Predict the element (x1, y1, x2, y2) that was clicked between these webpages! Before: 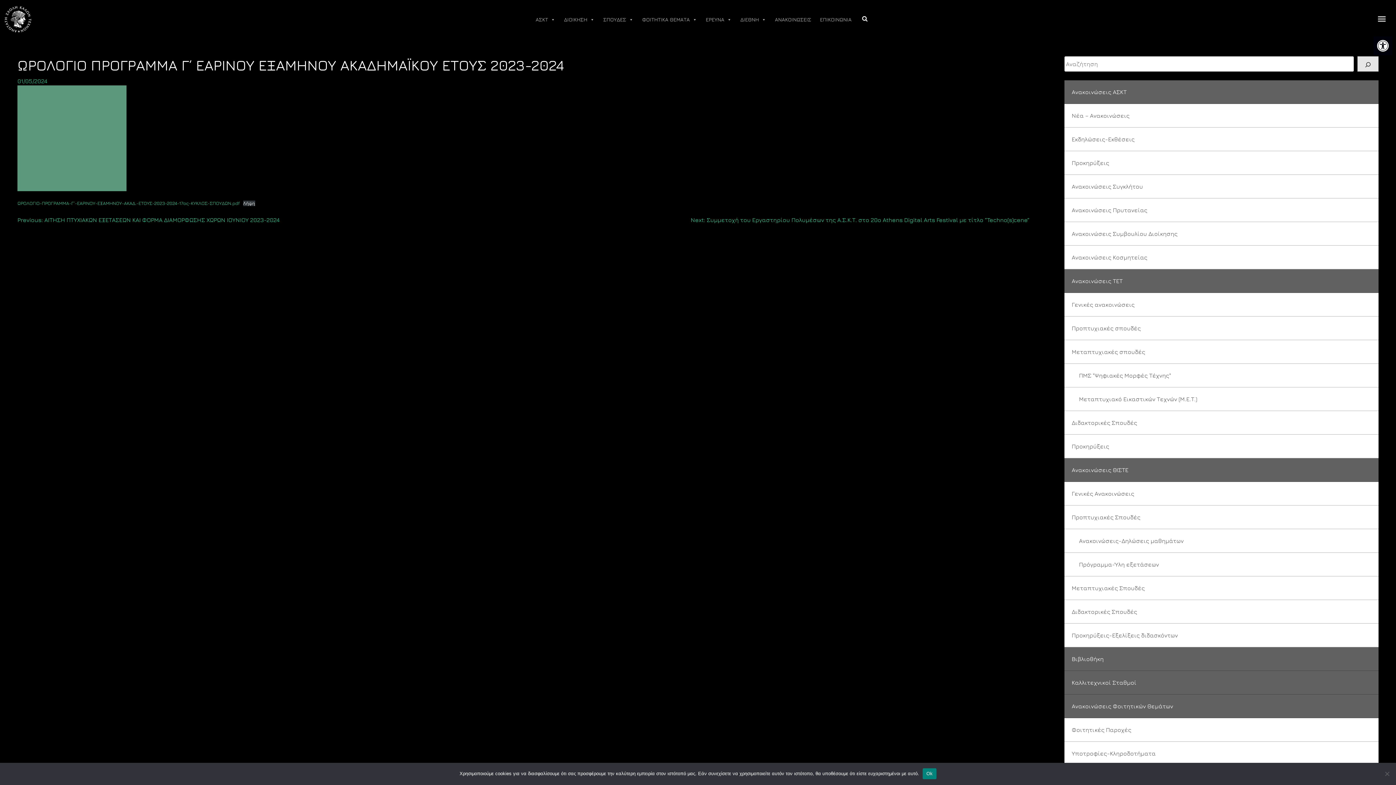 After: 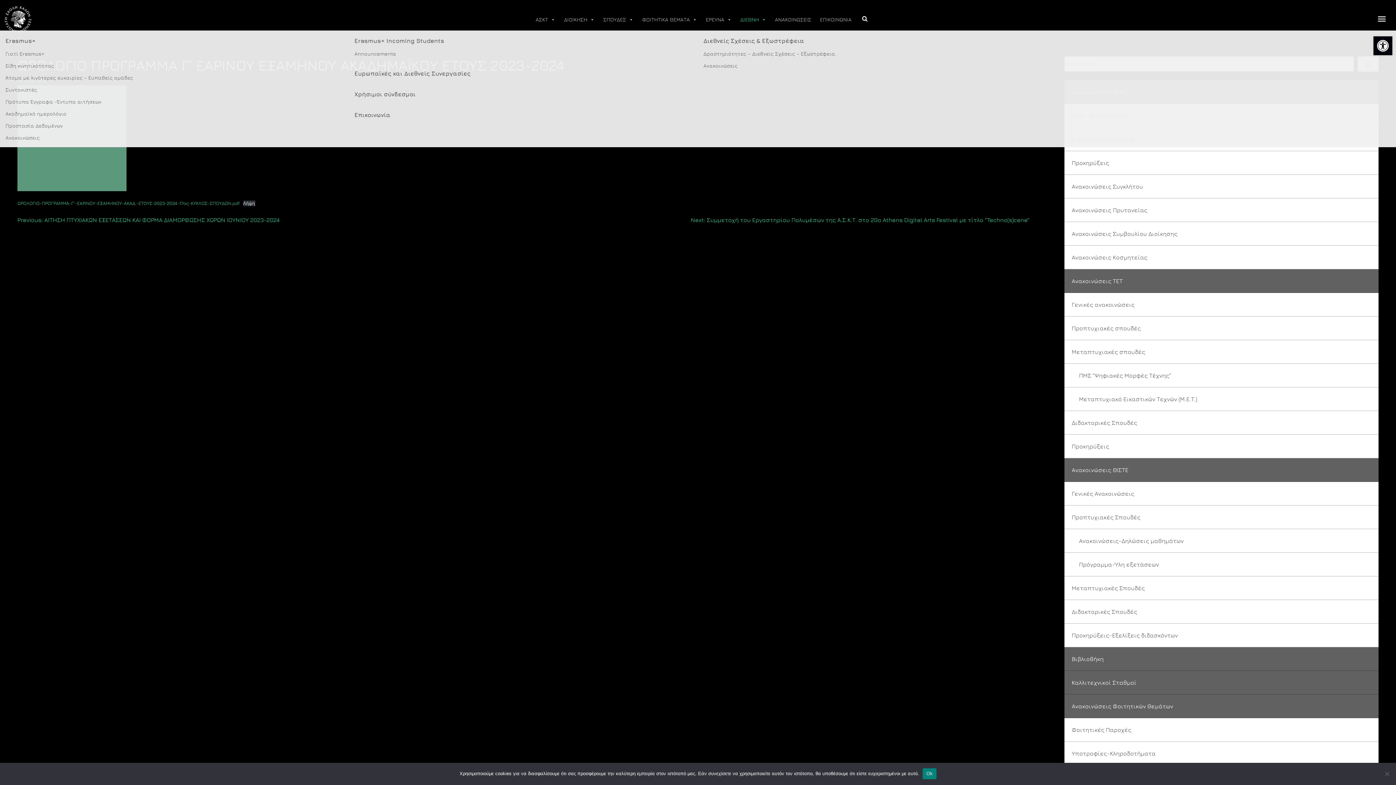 Action: bbox: (736, 8, 770, 30) label: ΔΙΕΘΝΗ